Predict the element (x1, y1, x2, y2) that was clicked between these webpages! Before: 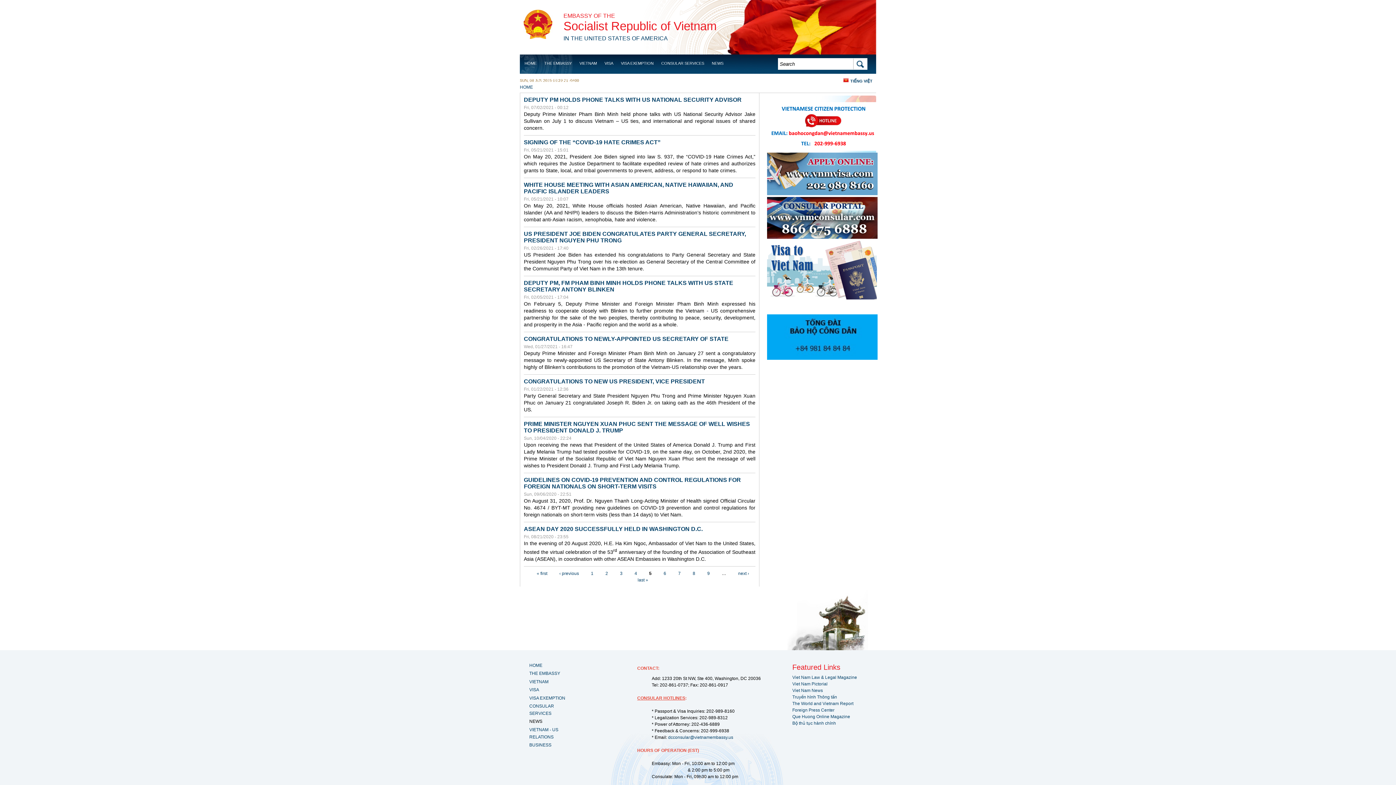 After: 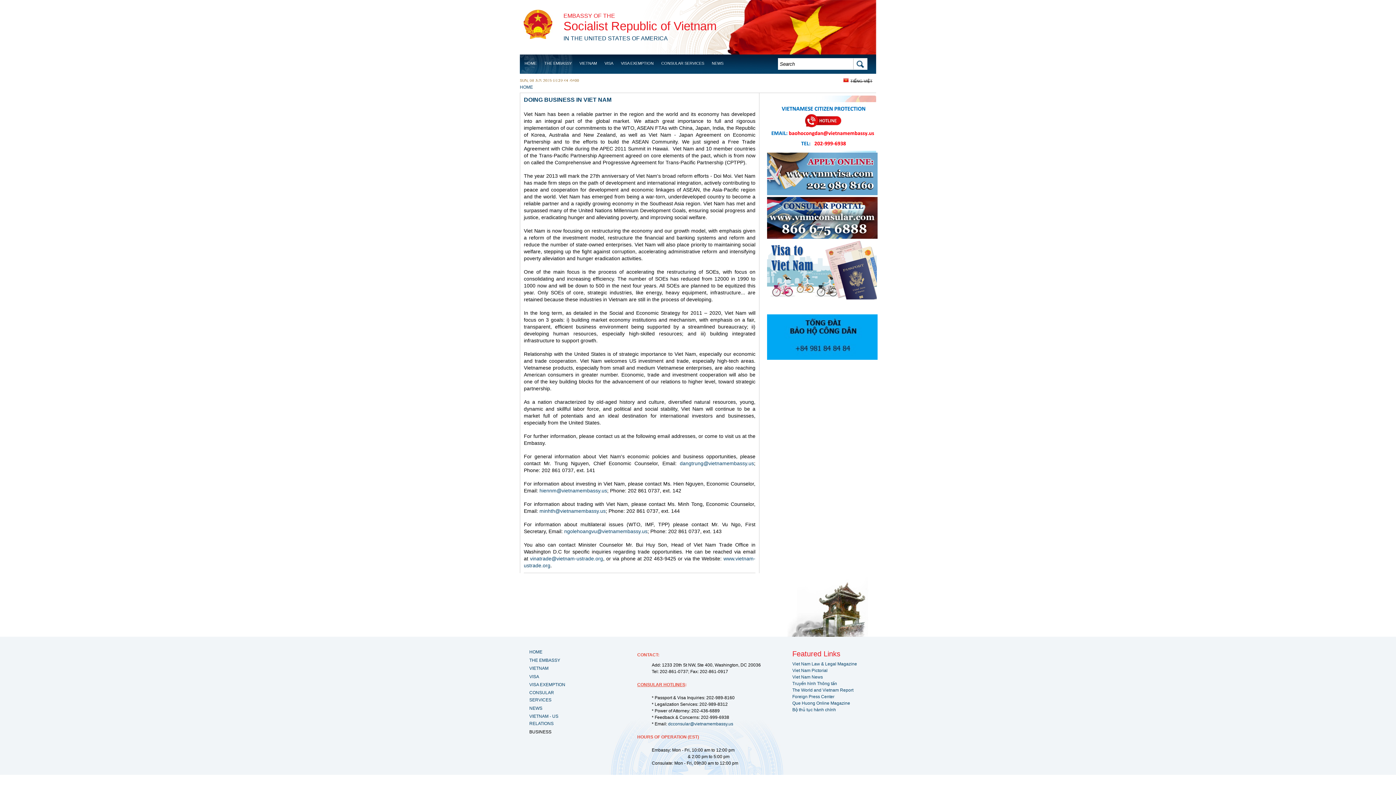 Action: bbox: (529, 742, 551, 748) label: BUSINESS